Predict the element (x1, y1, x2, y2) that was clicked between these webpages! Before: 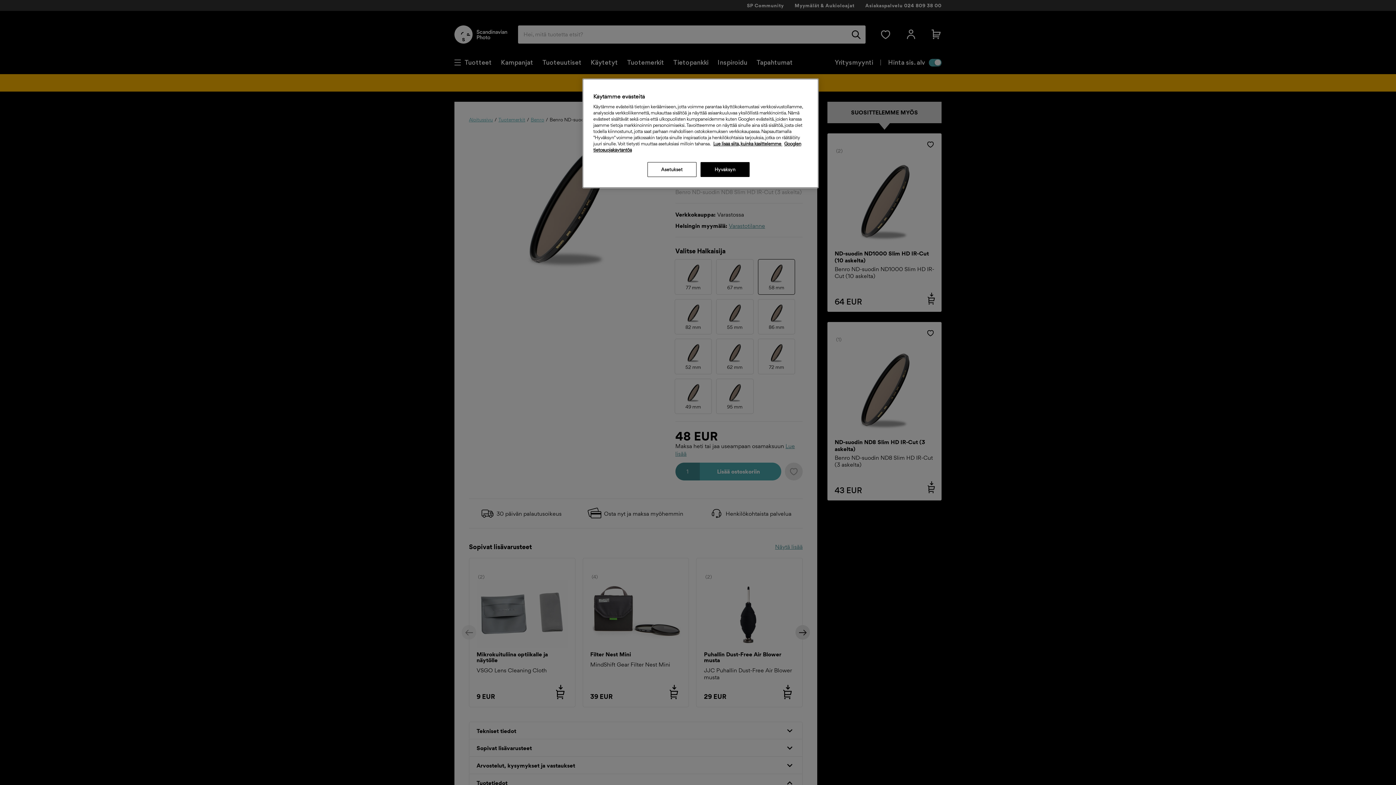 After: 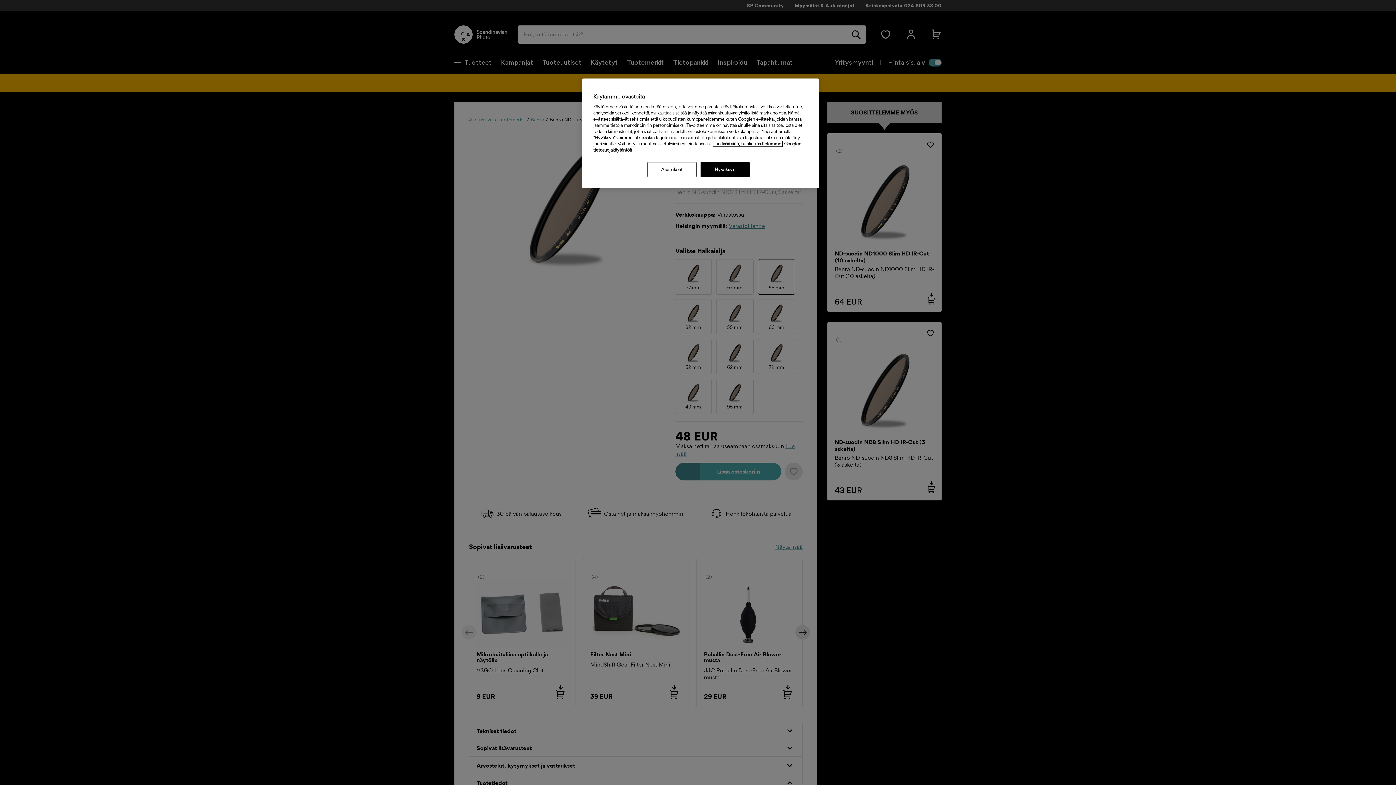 Action: label: Lisätietoja yksityisyydestäsi, avautuu uuteen välilehteen bbox: (713, 141, 782, 146)